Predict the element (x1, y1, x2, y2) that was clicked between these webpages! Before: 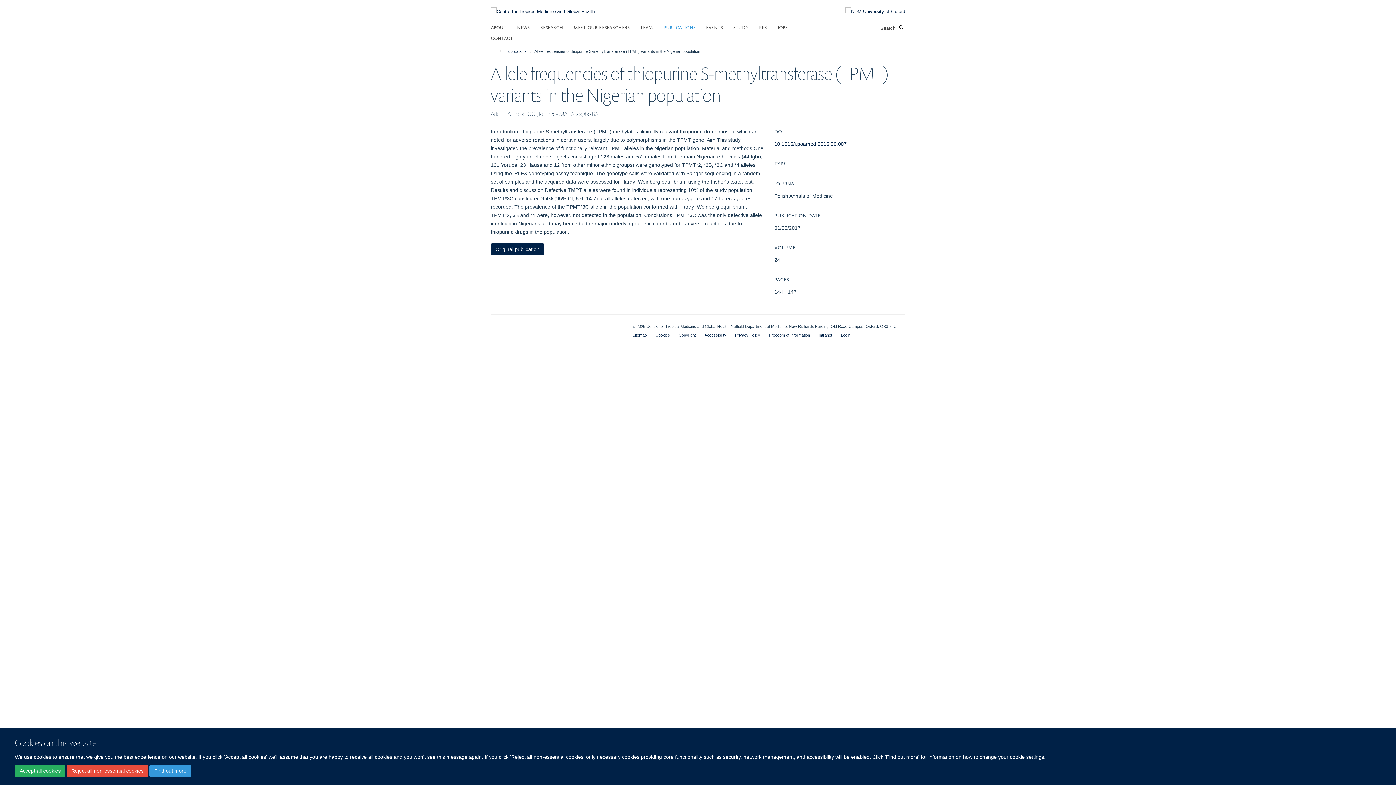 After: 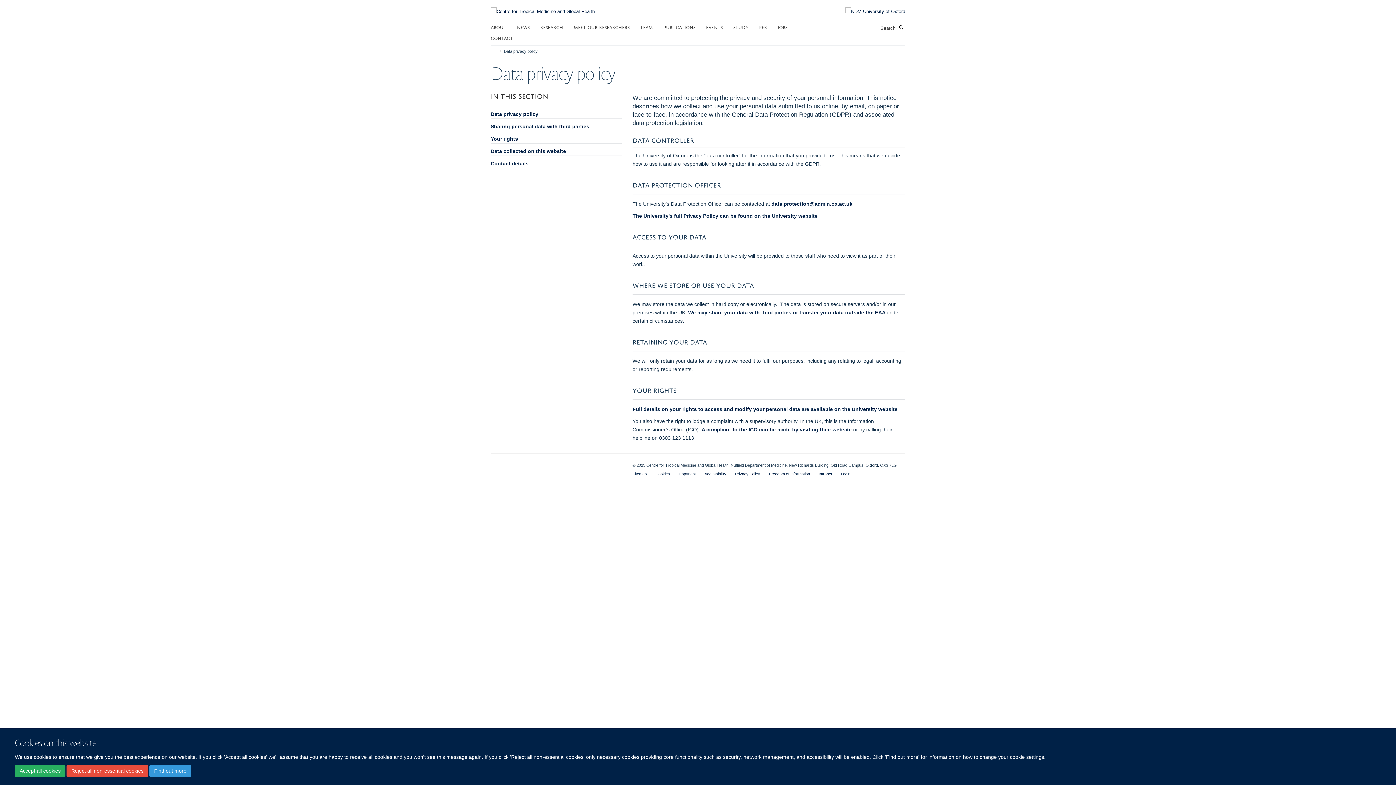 Action: label: Privacy Policy bbox: (735, 333, 760, 337)